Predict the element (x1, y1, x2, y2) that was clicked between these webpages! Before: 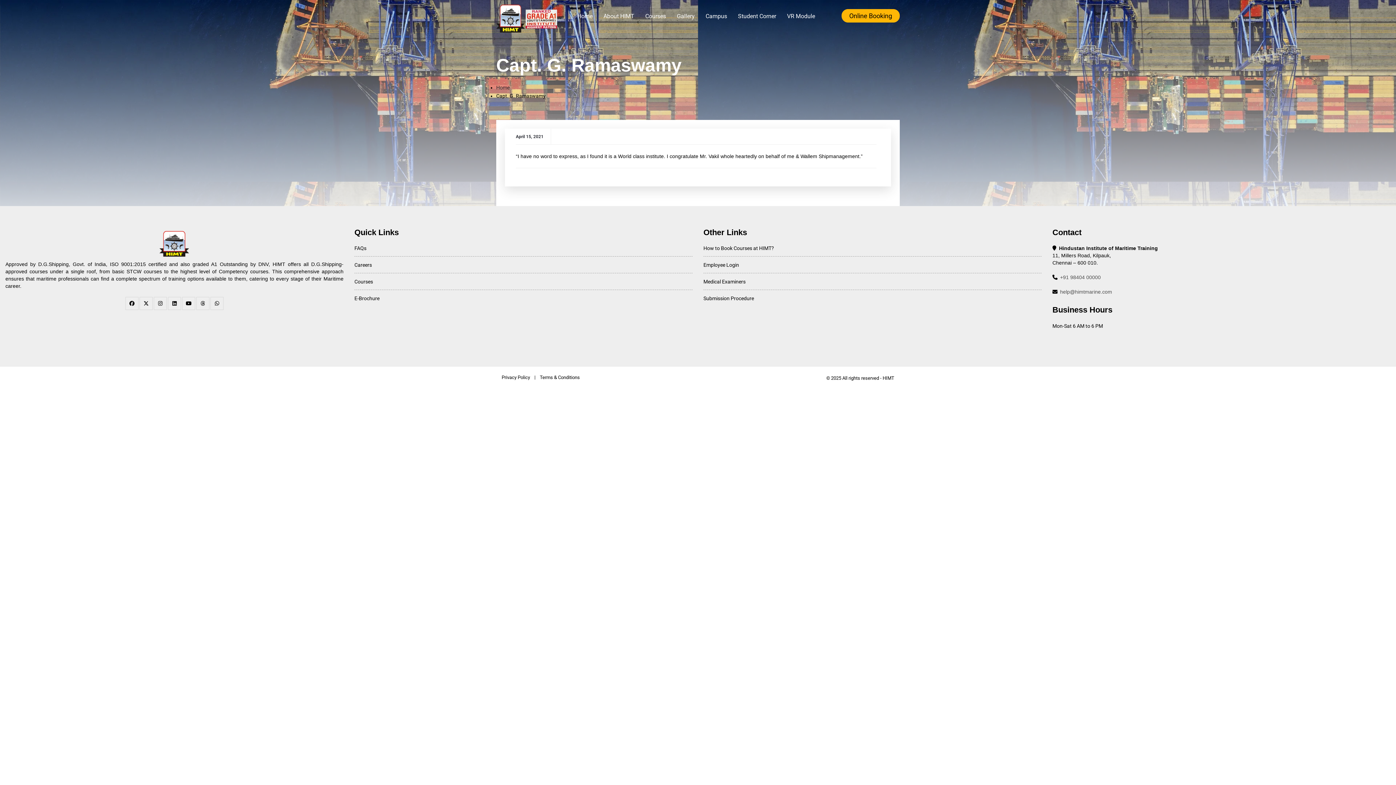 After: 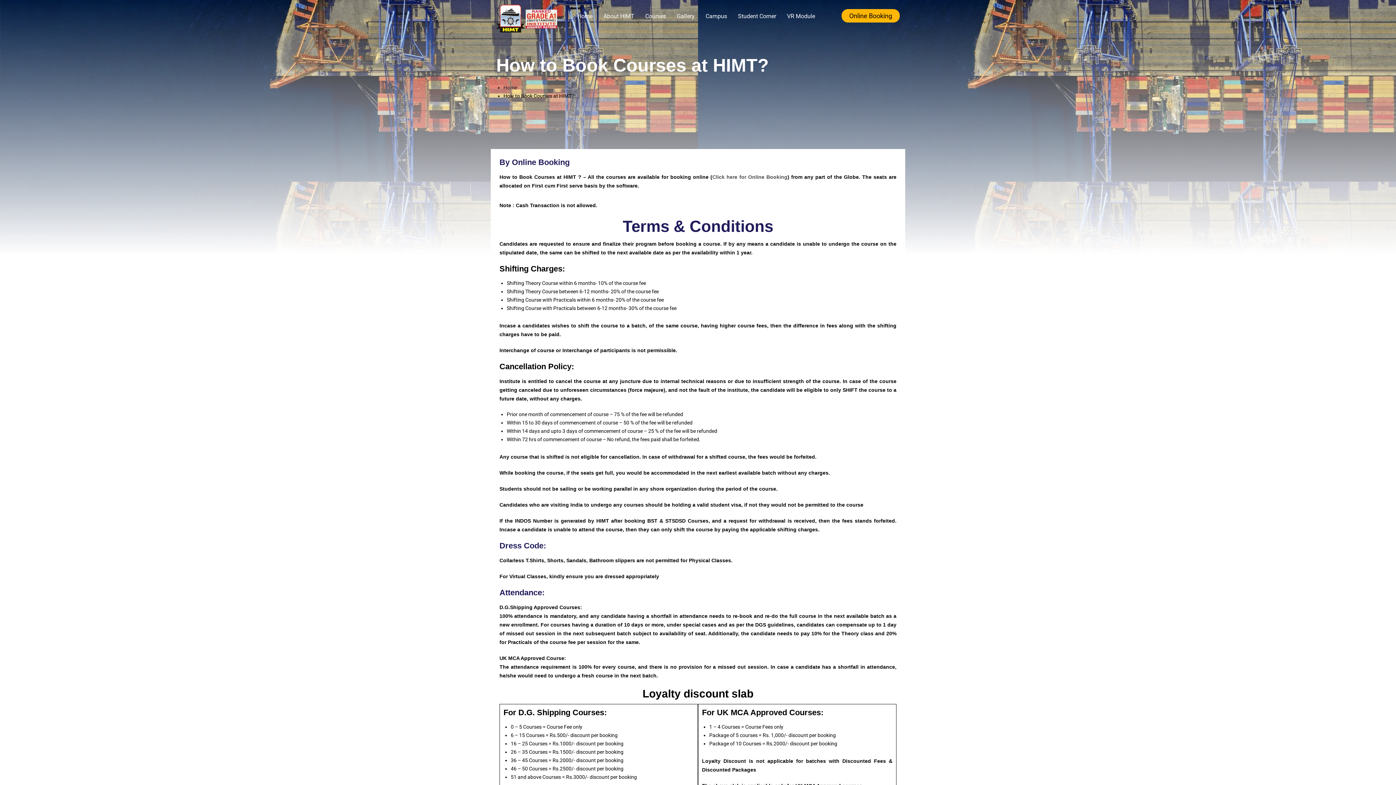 Action: bbox: (703, 244, 1038, 252) label: How to Book Courses at HIMT?